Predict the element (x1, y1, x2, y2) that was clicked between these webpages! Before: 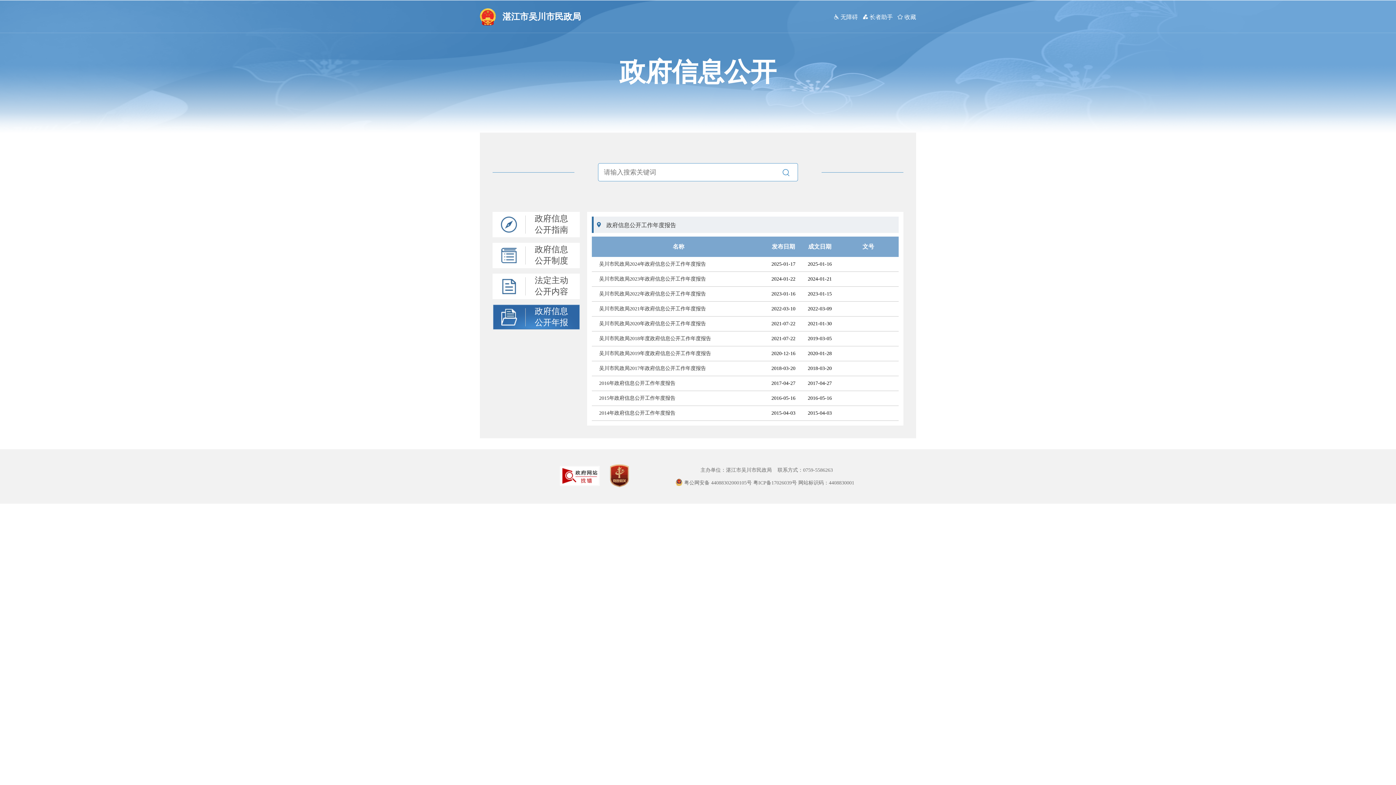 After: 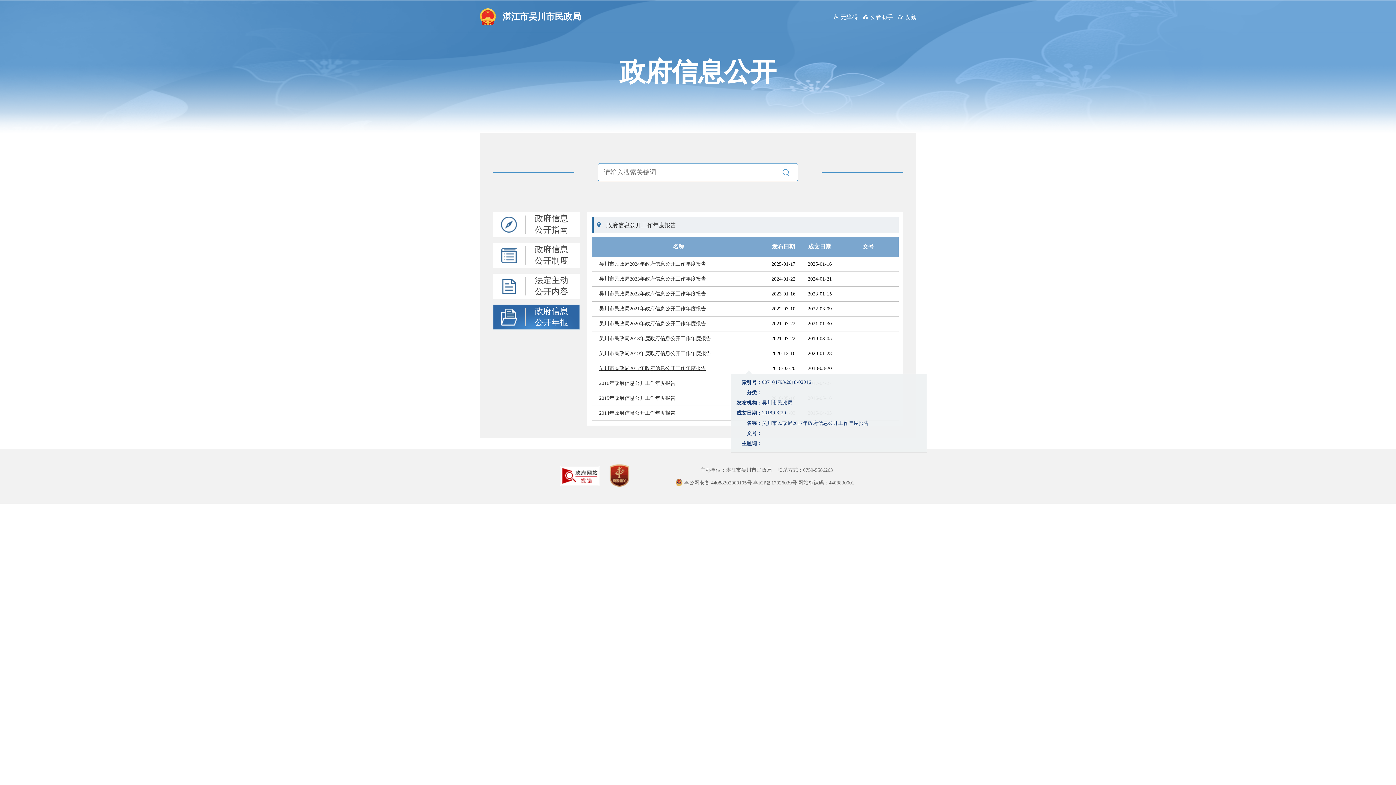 Action: label: 吴川市民政局2017年政府信息公开工作年度报告 bbox: (599, 365, 765, 372)